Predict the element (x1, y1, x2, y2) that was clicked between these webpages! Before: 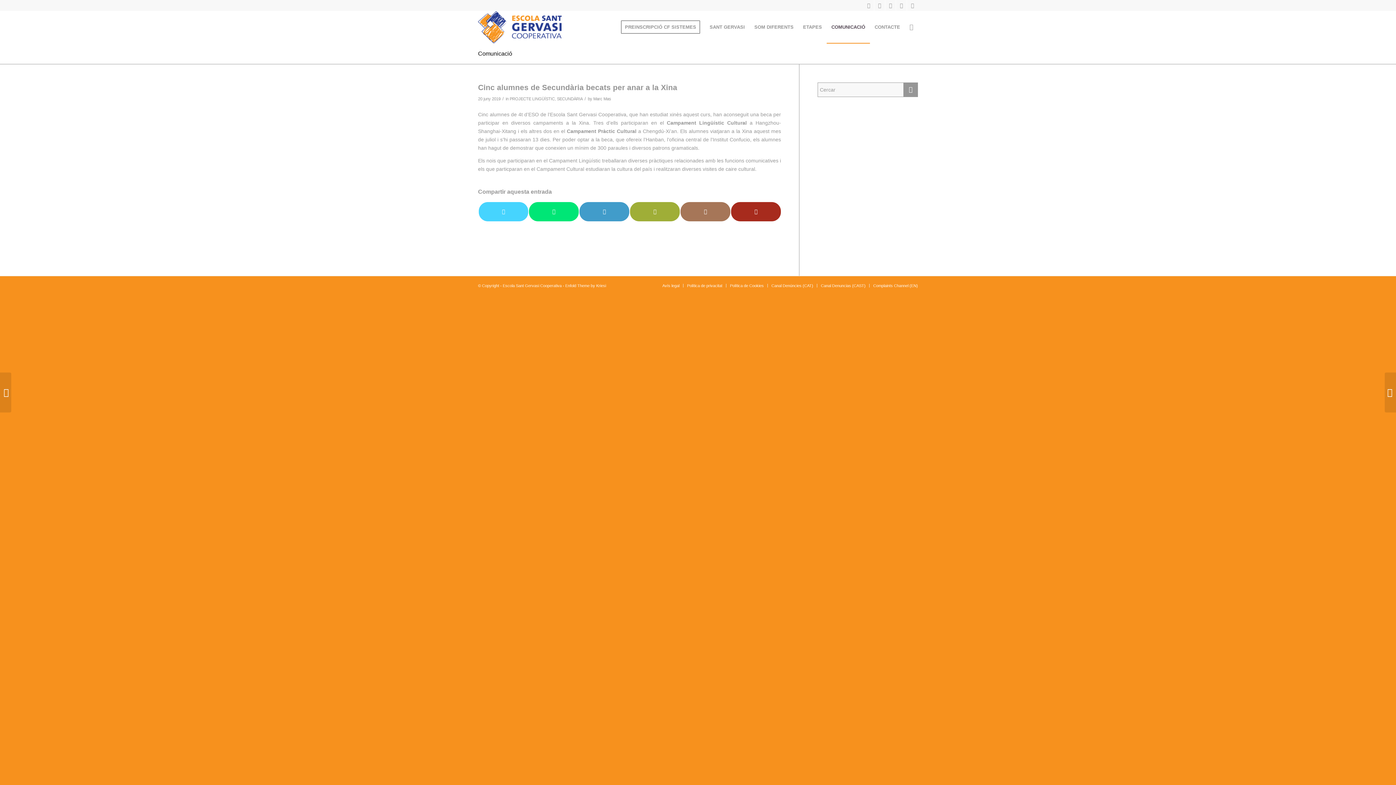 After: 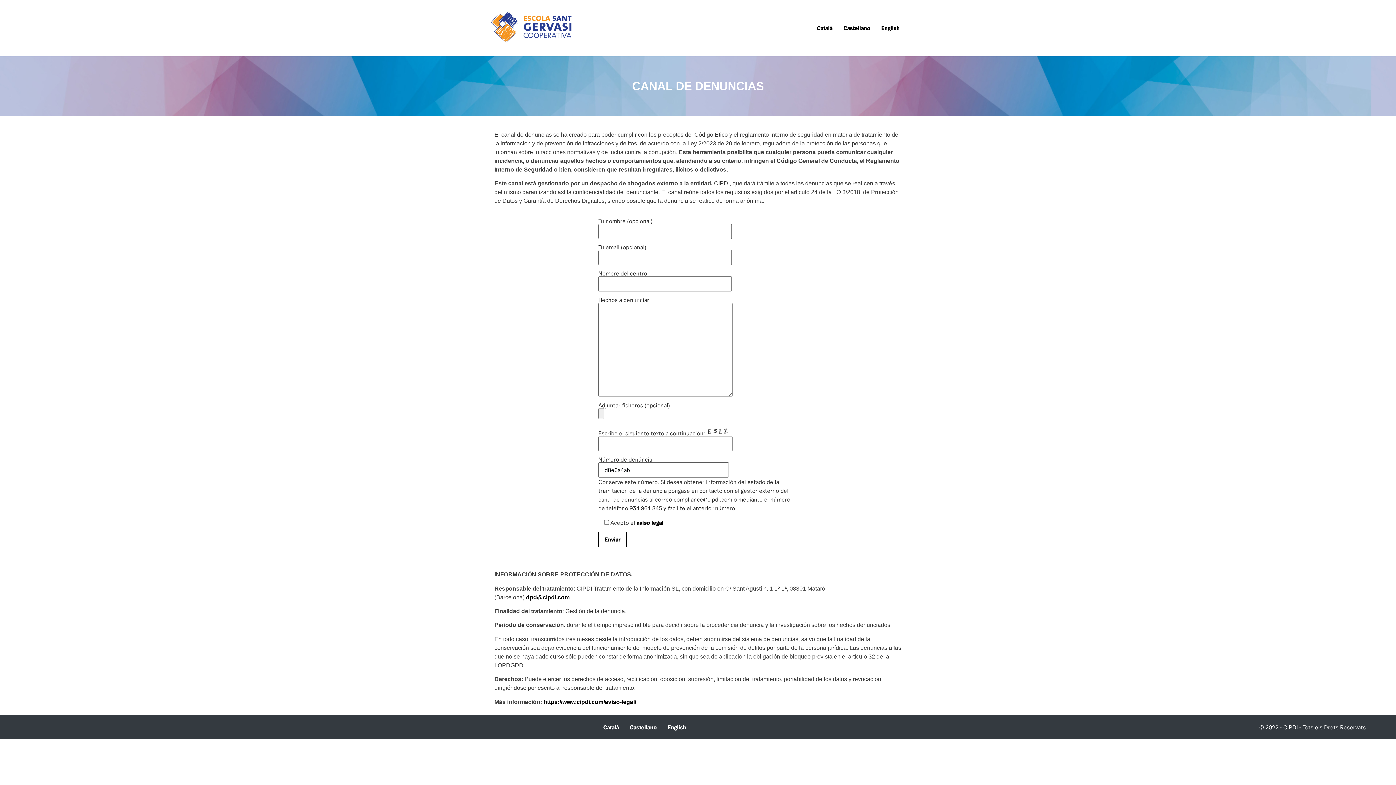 Action: bbox: (821, 283, 865, 287) label: Canal Denuncias (CAST)